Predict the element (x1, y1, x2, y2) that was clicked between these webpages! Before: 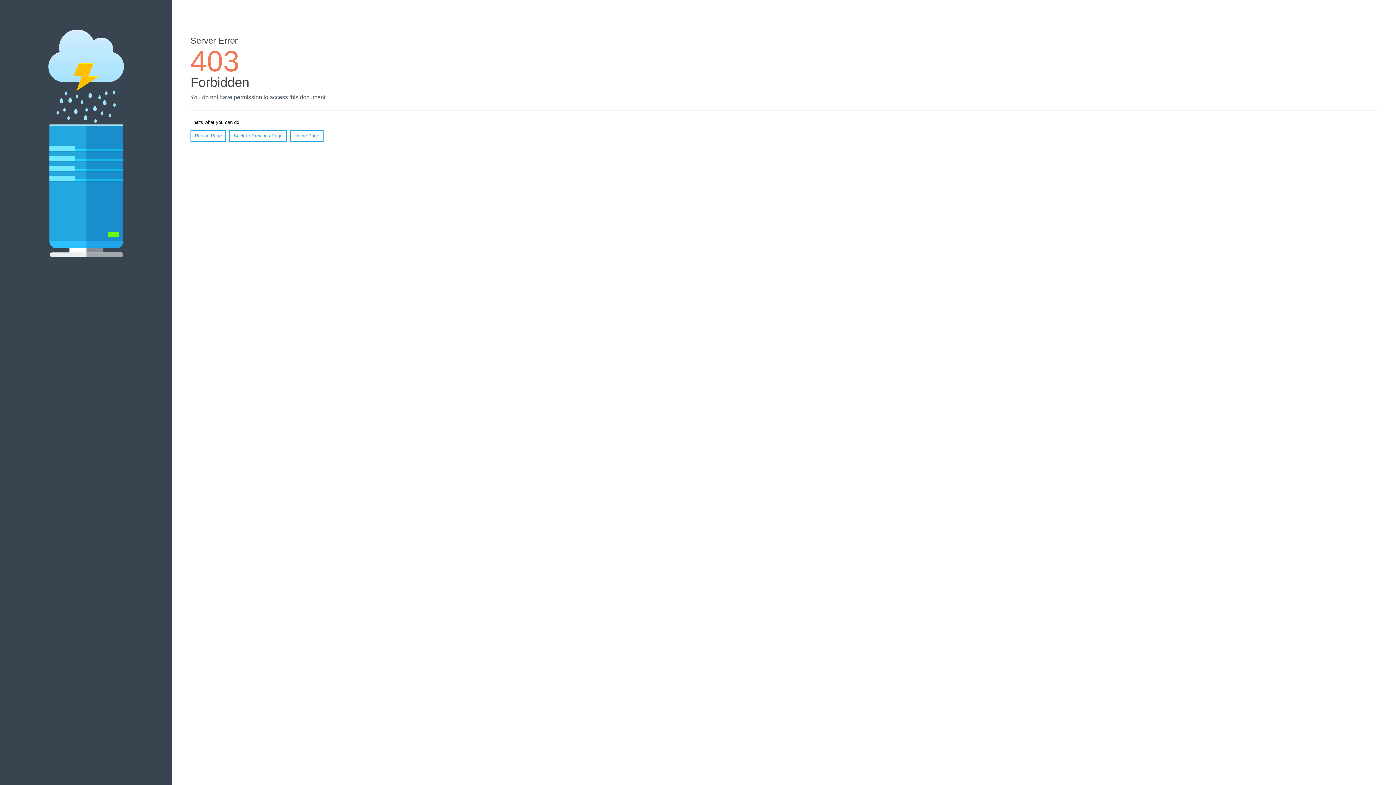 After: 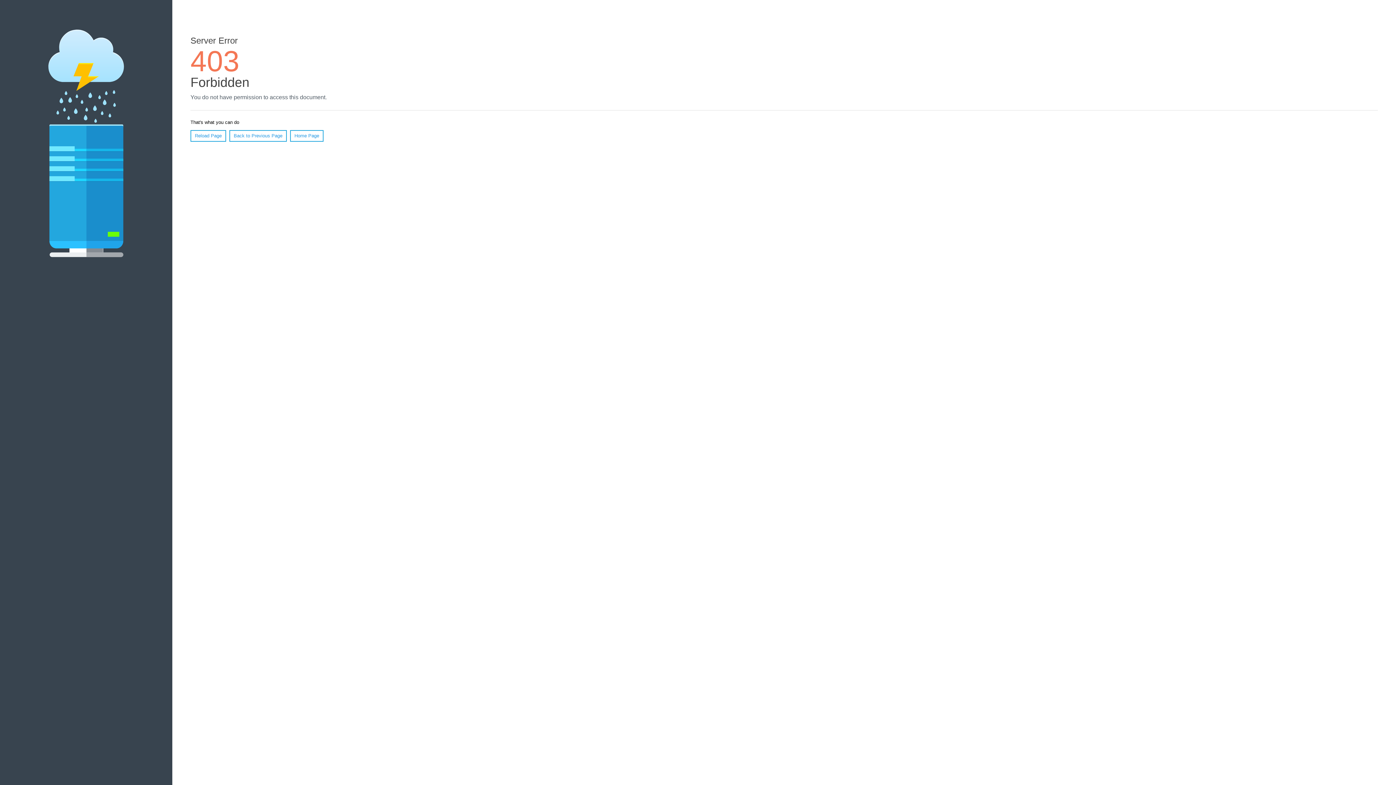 Action: label: Reload Page bbox: (190, 130, 226, 141)